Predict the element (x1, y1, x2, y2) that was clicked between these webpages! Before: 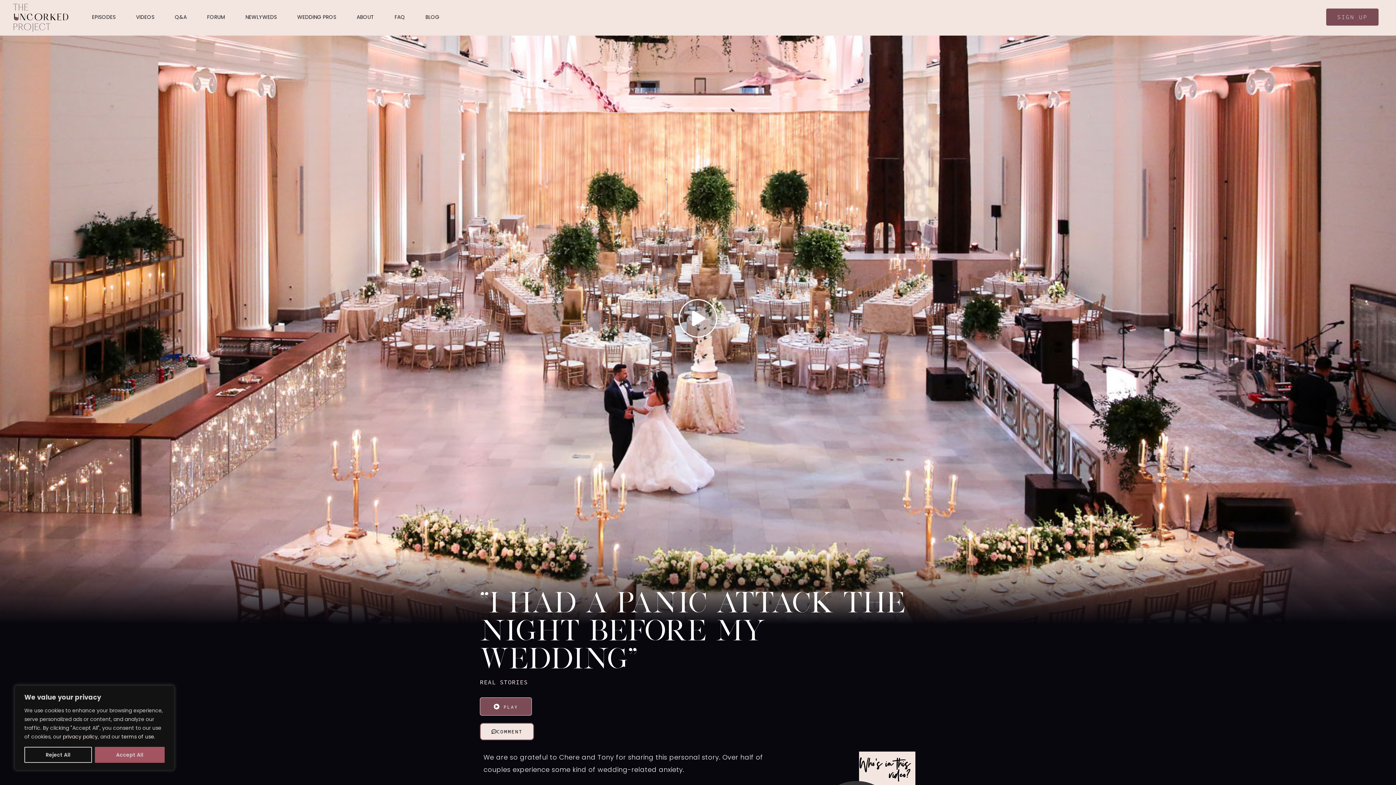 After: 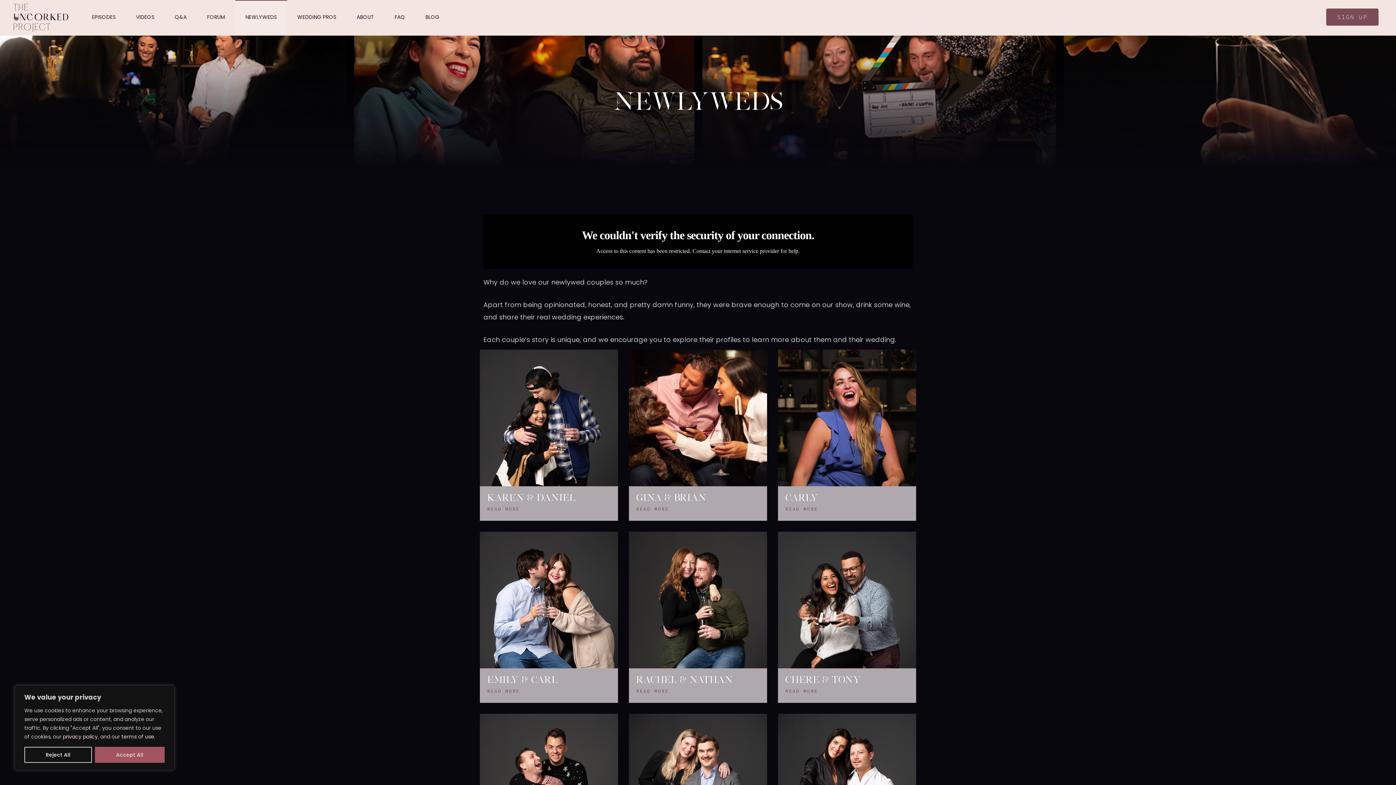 Action: label: NEWLYWEDS bbox: (235, 0, 287, 34)